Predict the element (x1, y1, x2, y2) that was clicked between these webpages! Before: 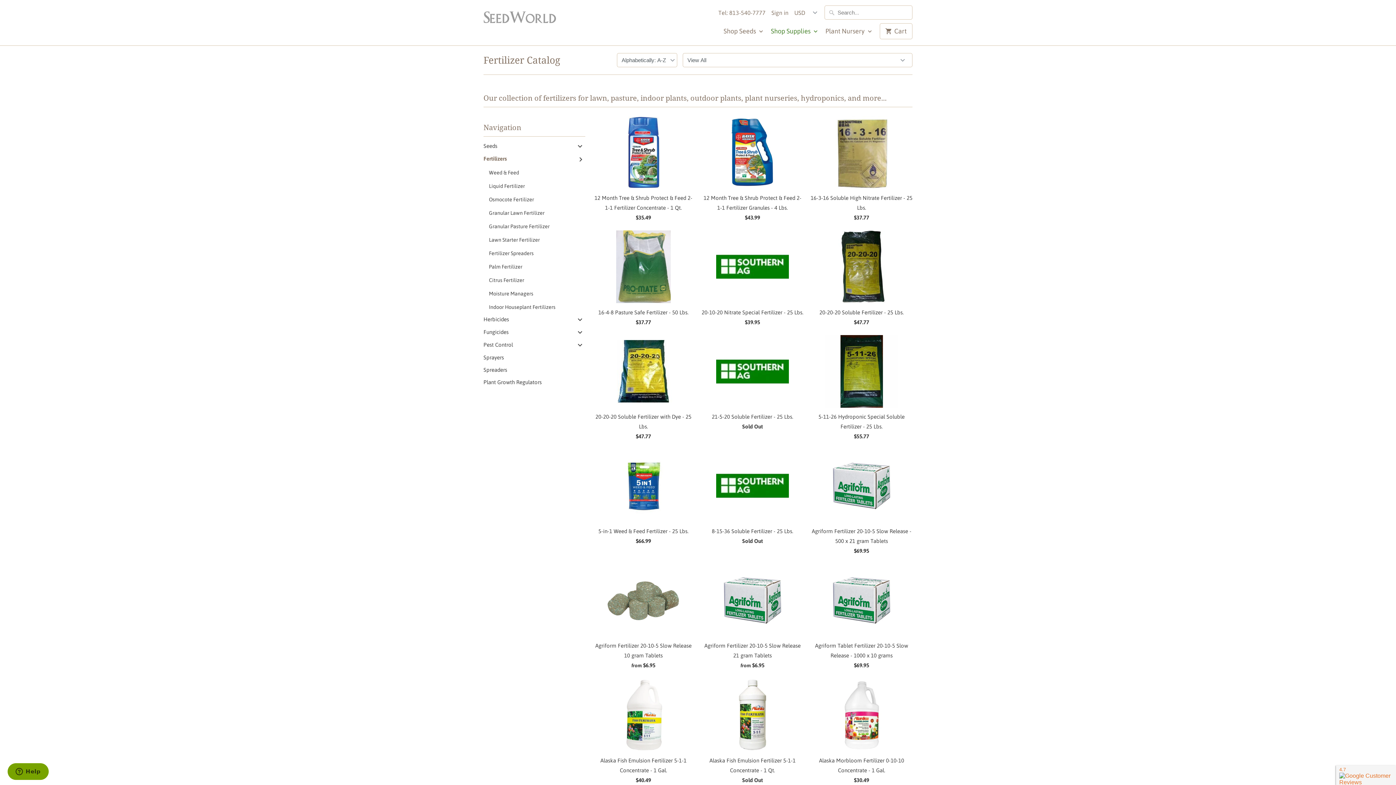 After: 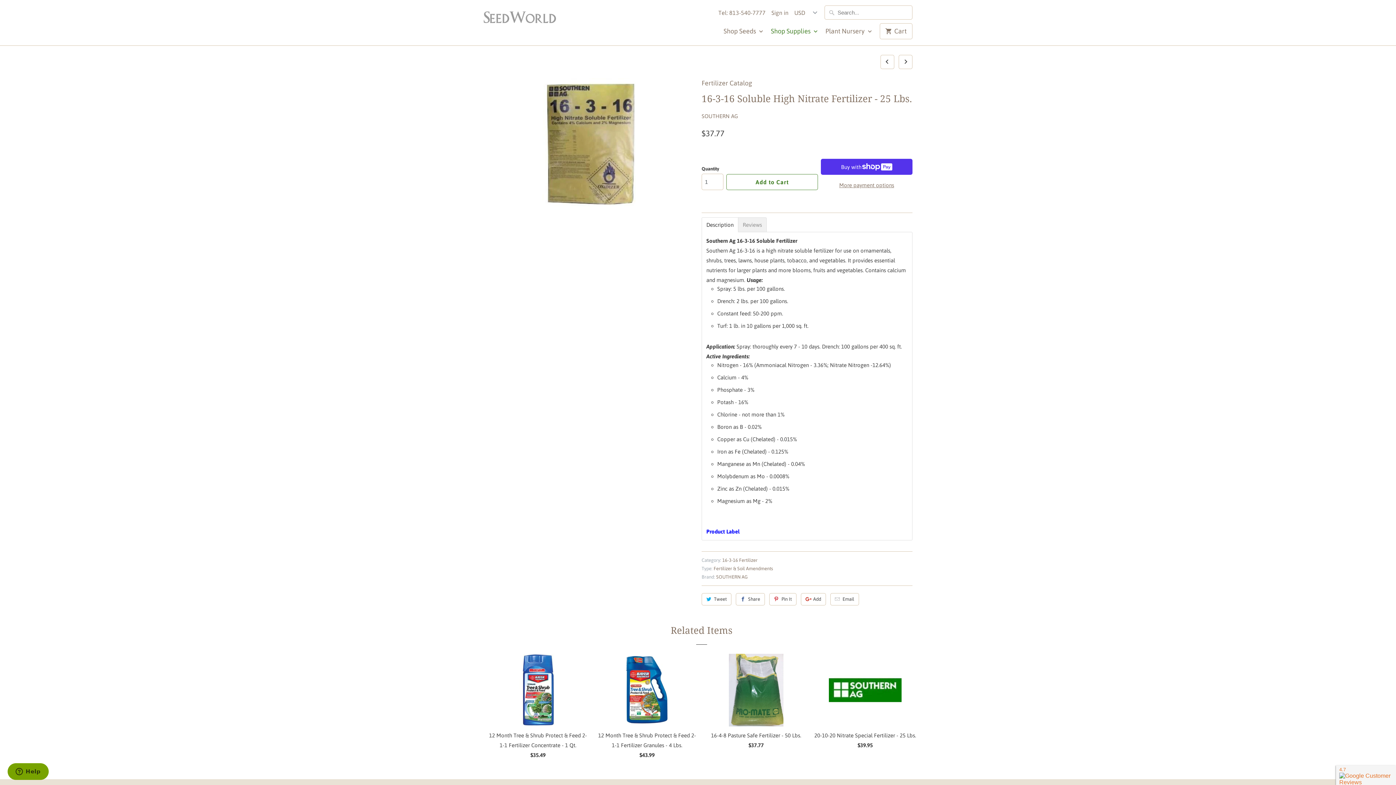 Action: bbox: (810, 116, 912, 225) label: 16-3-16 Soluble High Nitrate Fertilizer - 25 Lbs.
$37.77